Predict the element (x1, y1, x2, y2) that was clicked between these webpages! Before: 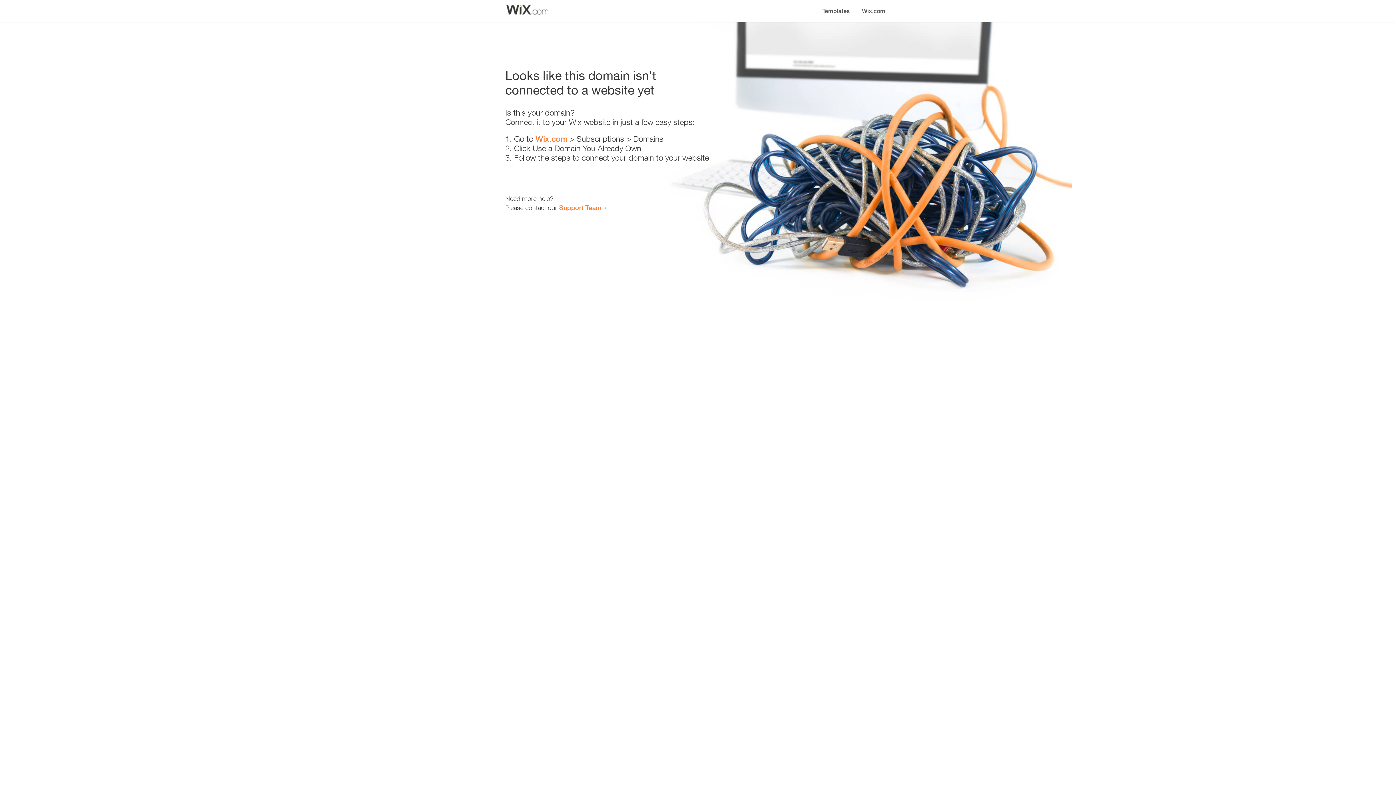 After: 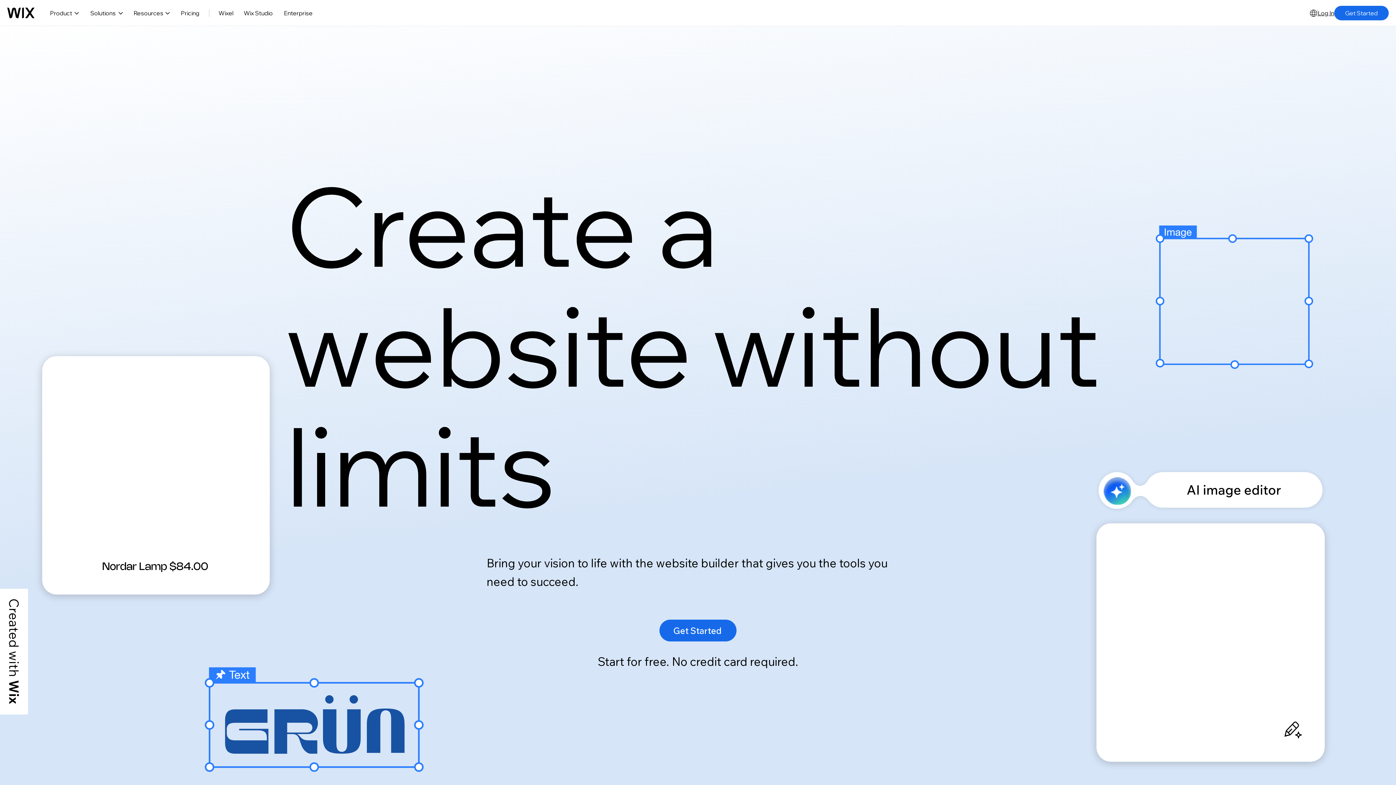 Action: label: Wix.com bbox: (856, 0, 890, 14)